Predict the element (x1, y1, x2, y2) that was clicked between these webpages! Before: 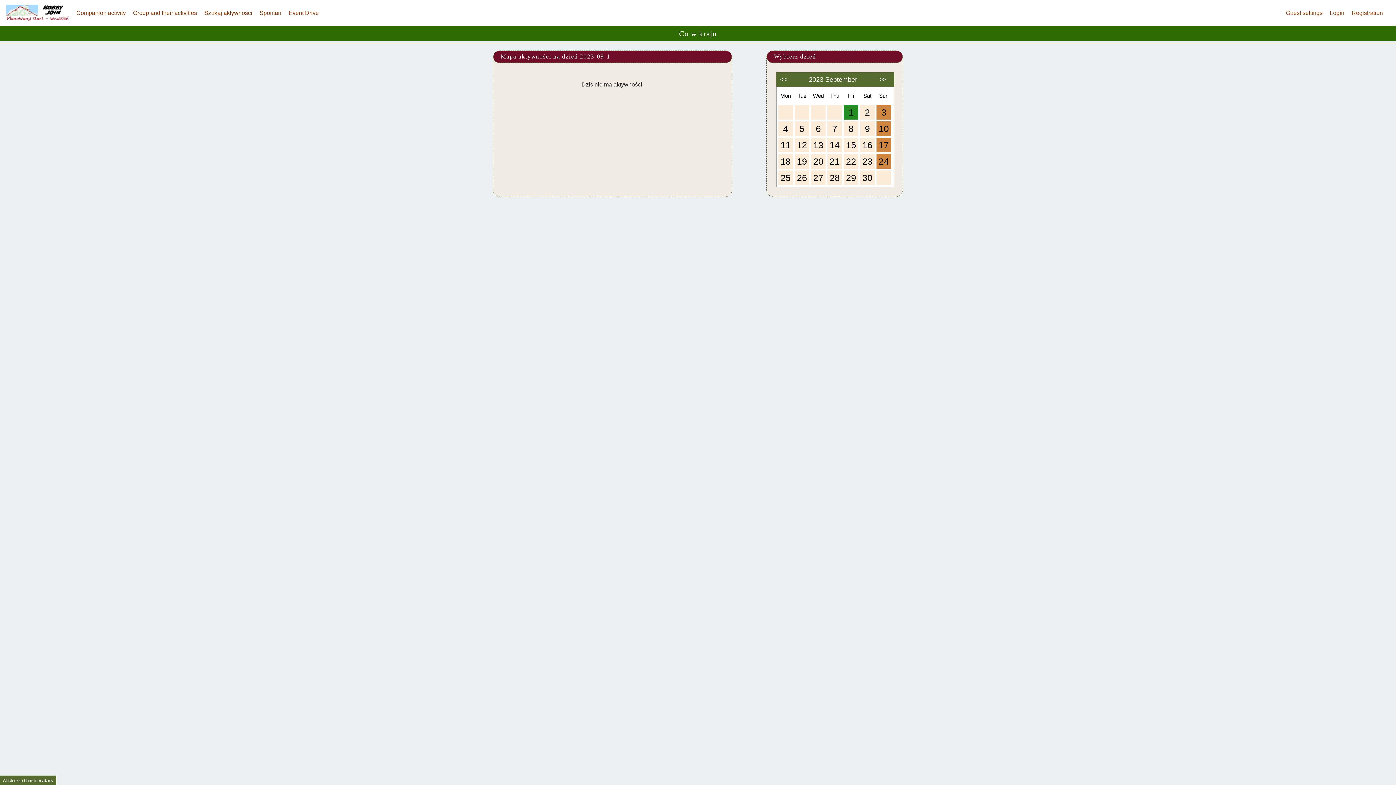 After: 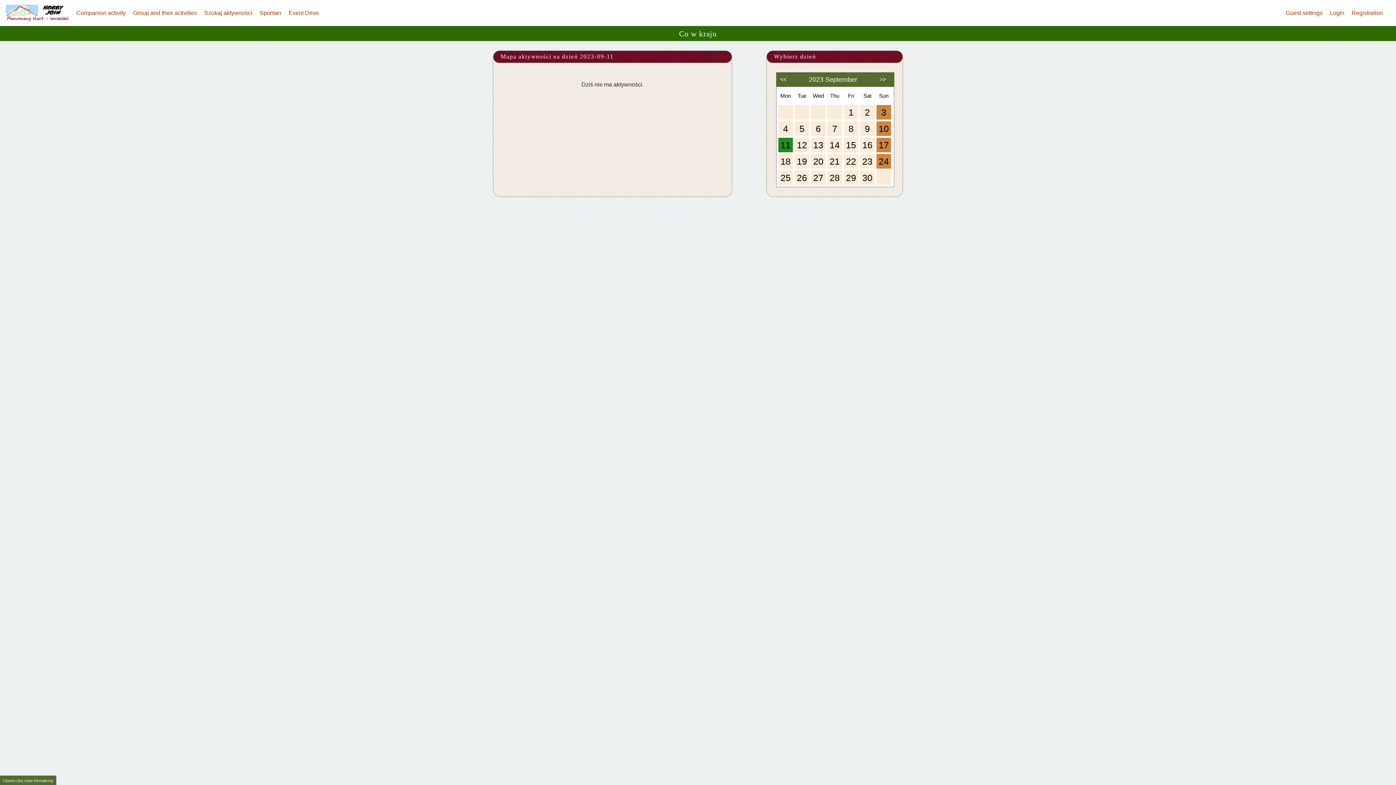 Action: bbox: (780, 140, 790, 150) label: 11